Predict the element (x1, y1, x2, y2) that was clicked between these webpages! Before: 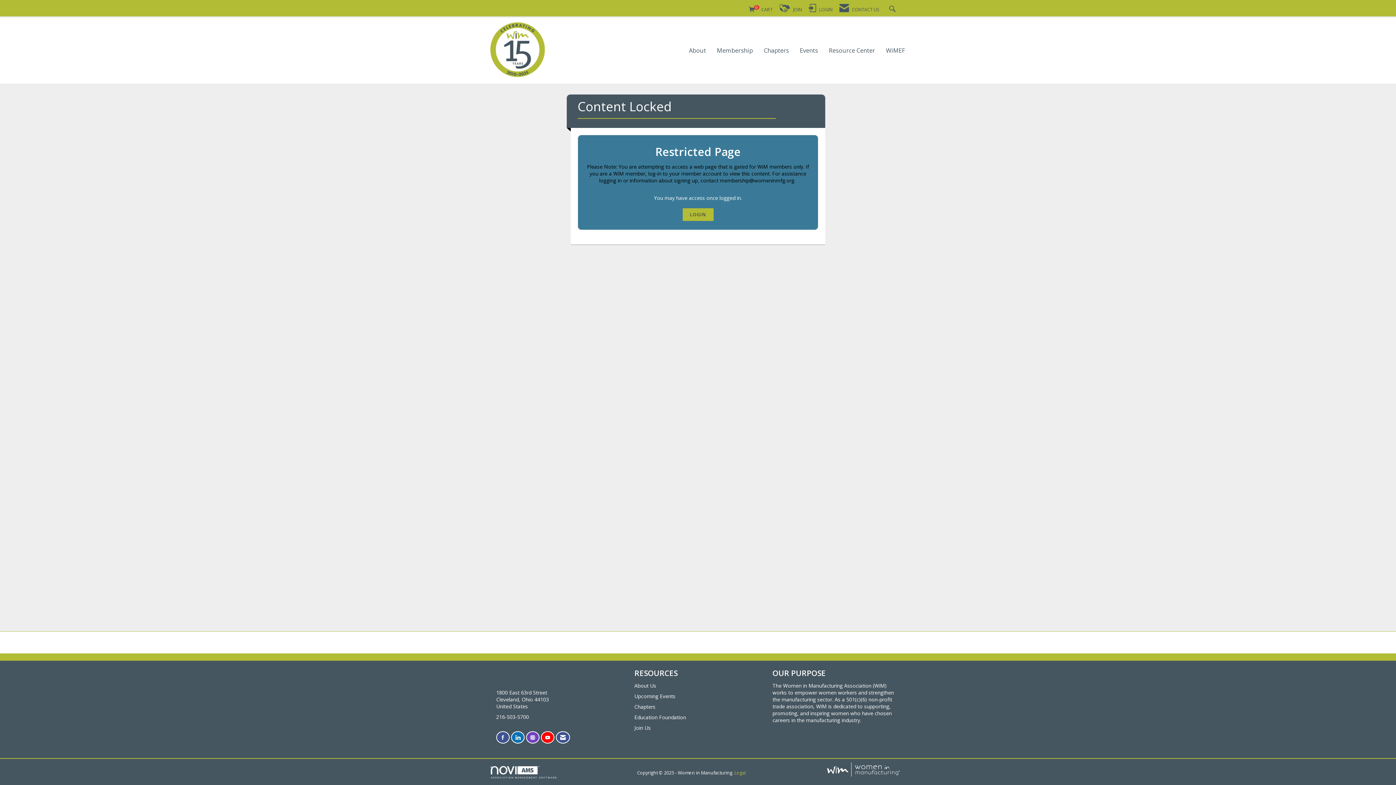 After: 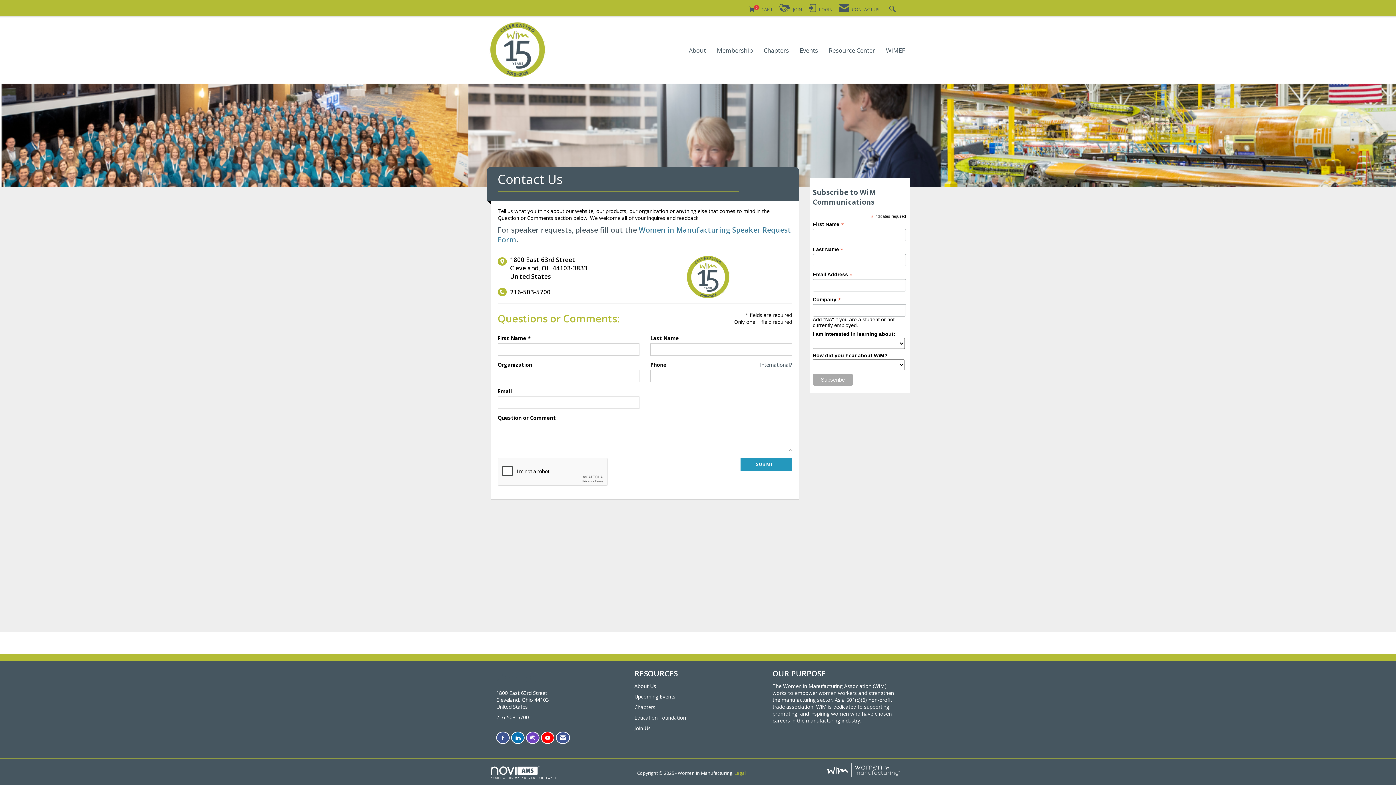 Action: bbox: (839, 6, 880, 12) label:  CONTACT US